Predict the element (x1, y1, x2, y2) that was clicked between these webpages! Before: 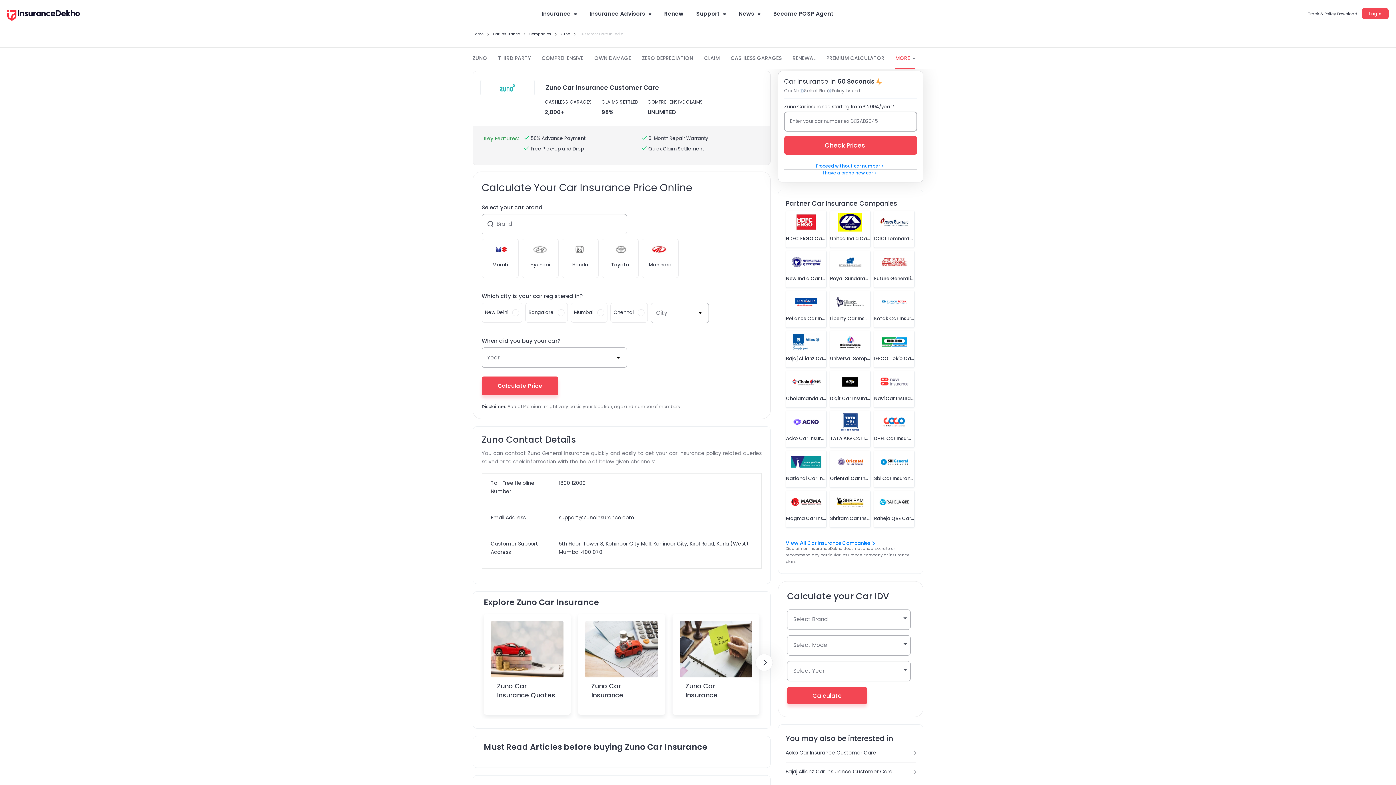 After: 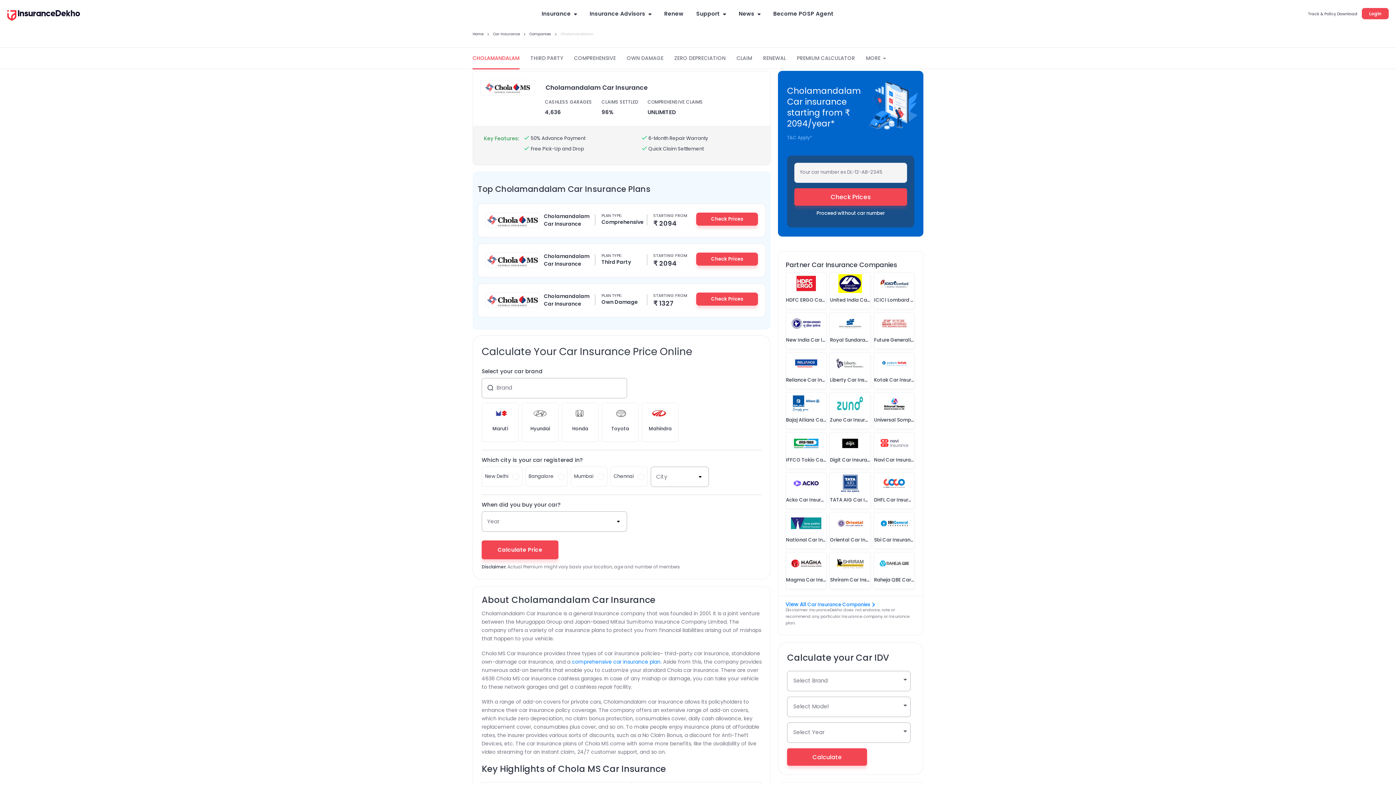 Action: bbox: (786, 371, 826, 393)